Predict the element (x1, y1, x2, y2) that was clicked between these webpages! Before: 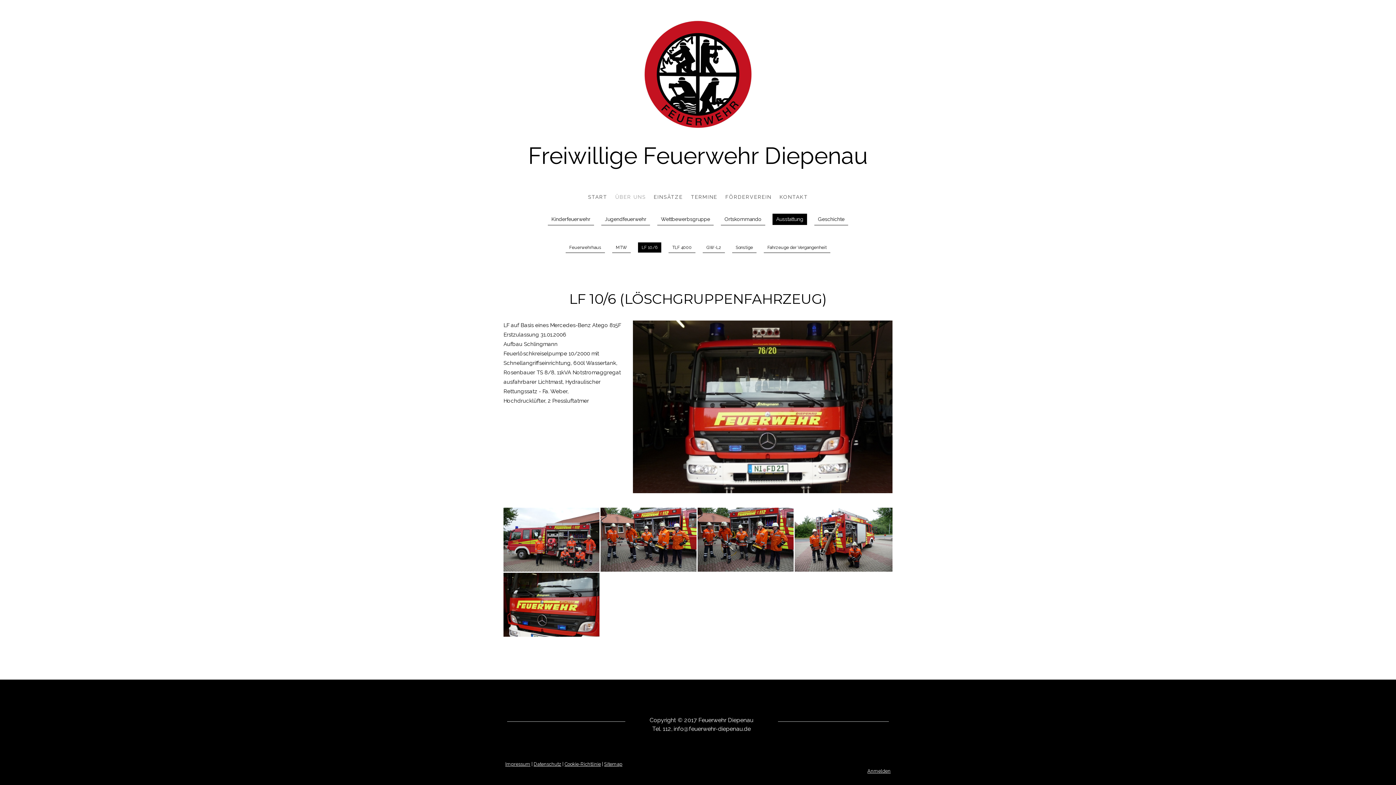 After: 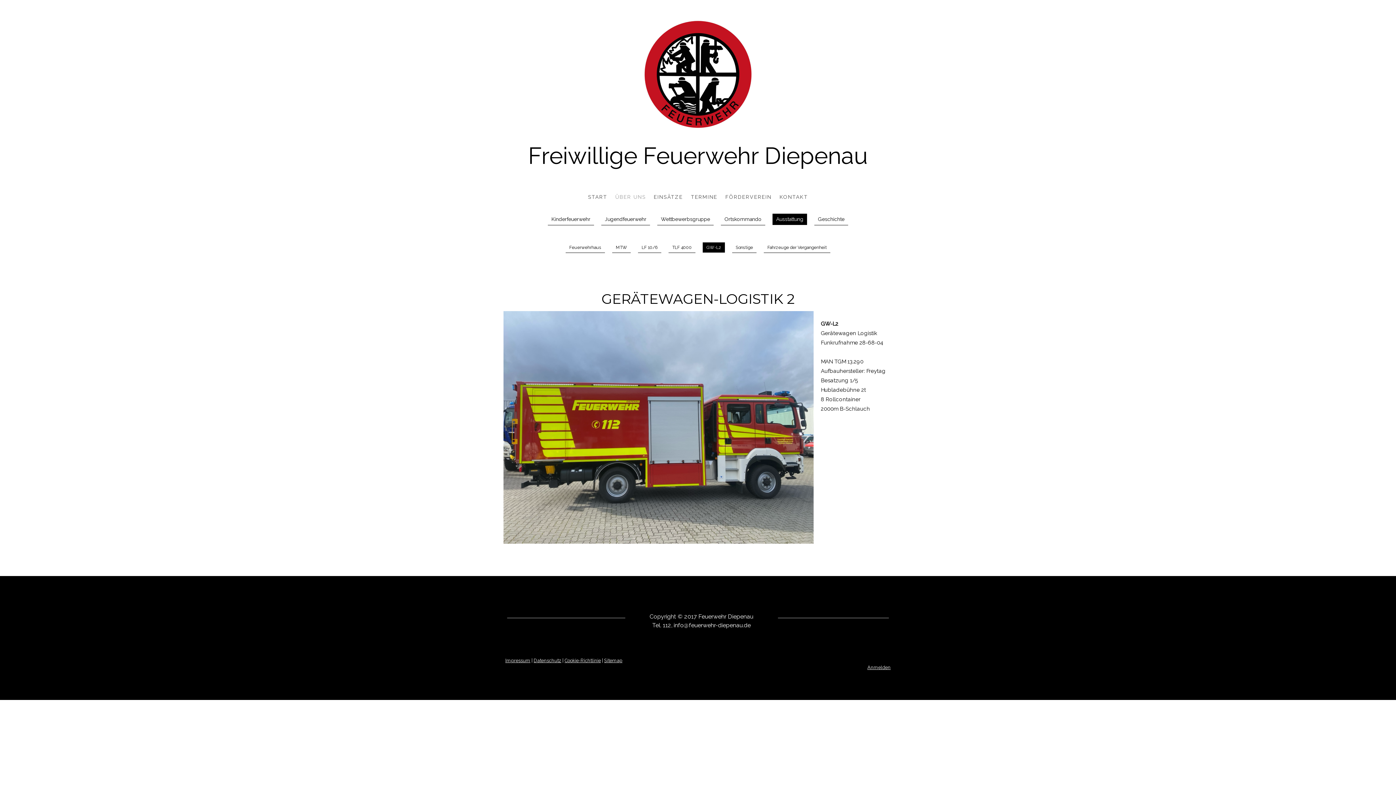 Action: bbox: (702, 242, 725, 253) label: GW-L2